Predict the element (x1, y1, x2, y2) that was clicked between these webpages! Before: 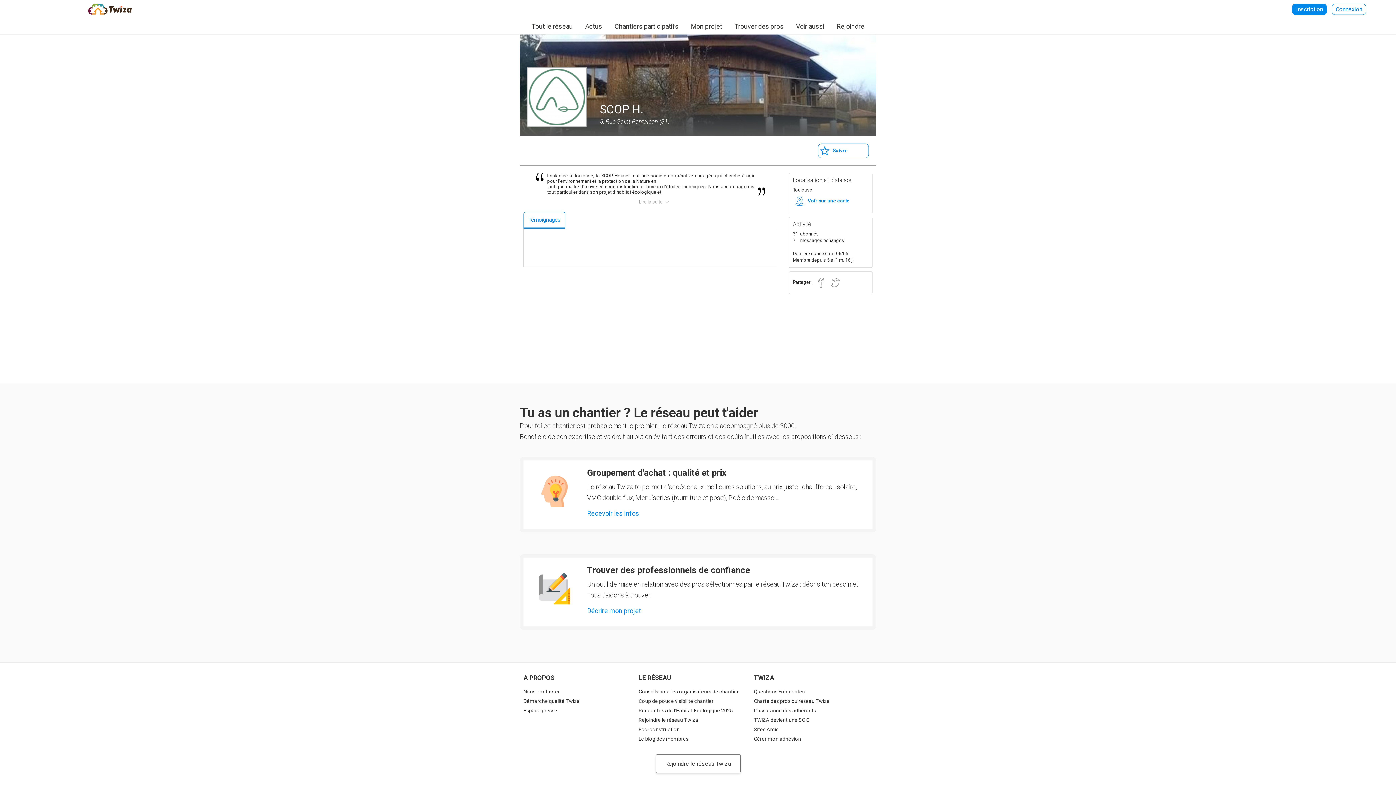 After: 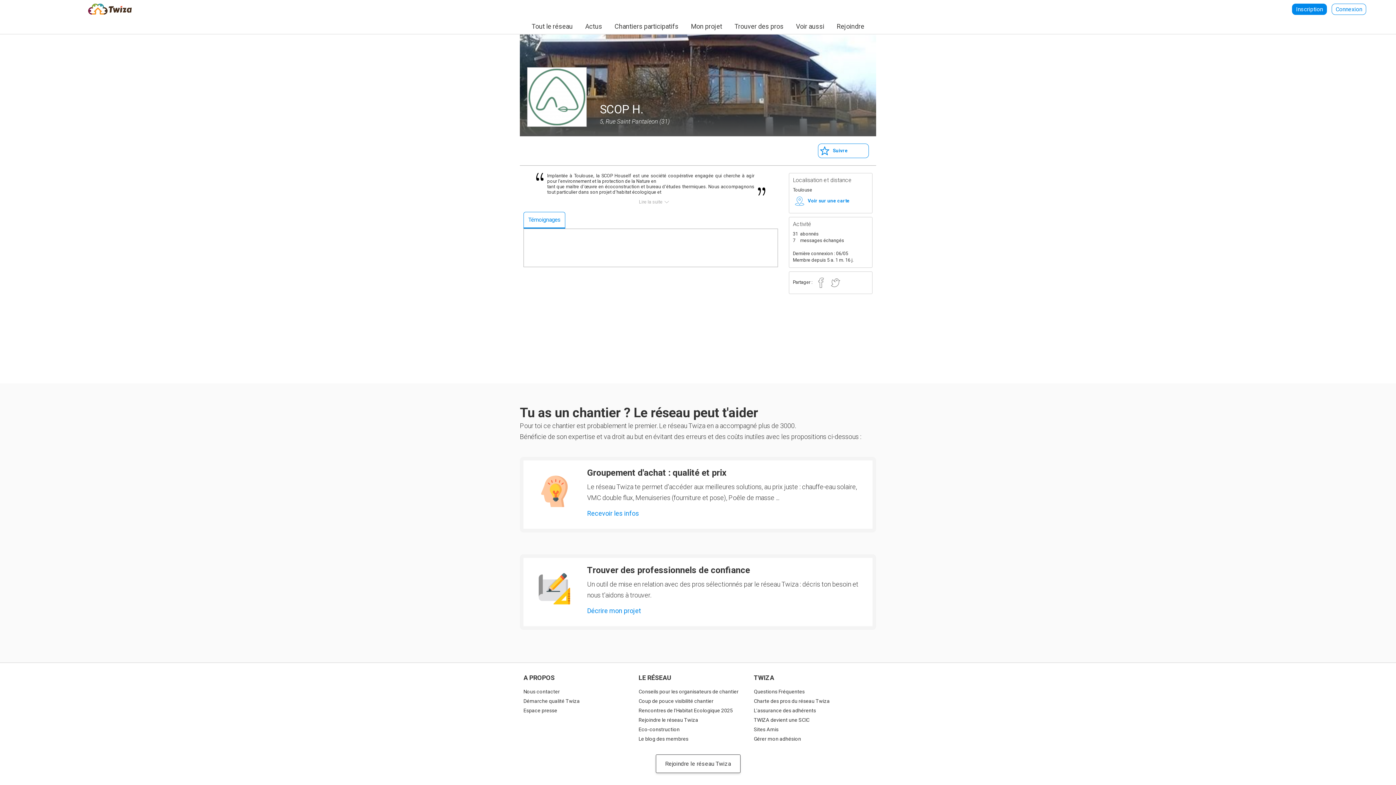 Action: label: Témoignages bbox: (524, 212, 565, 227)